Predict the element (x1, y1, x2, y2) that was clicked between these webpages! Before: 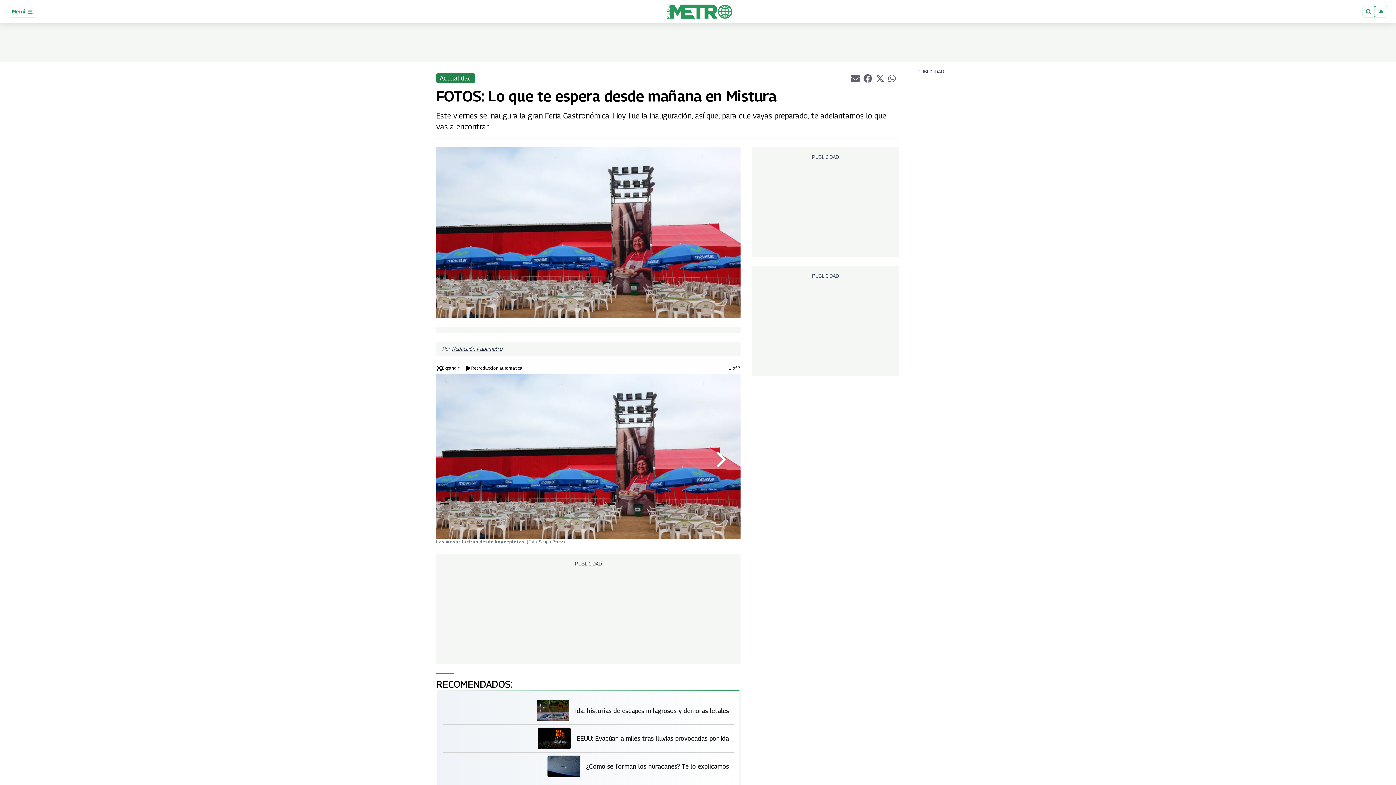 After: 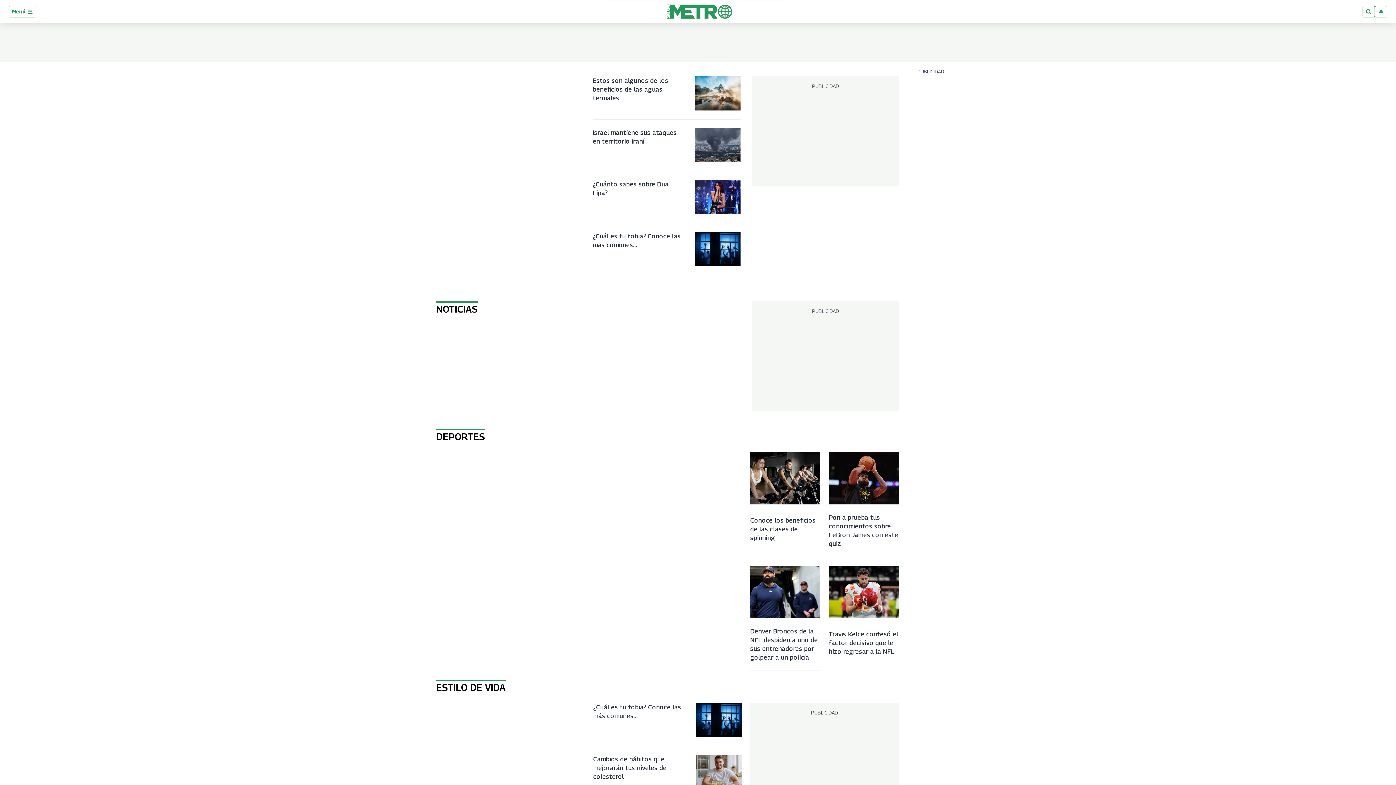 Action: bbox: (436, 73, 475, 82) label: Actualidad